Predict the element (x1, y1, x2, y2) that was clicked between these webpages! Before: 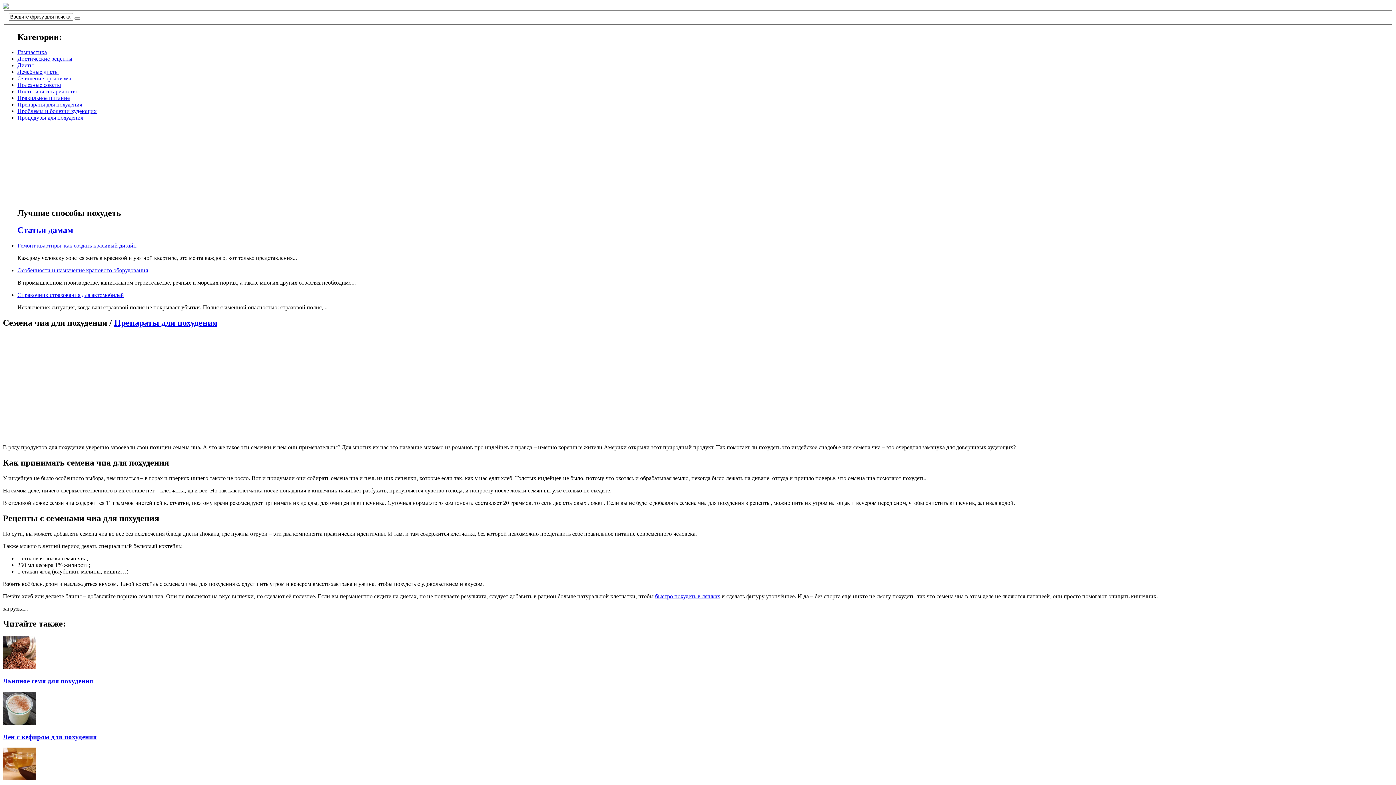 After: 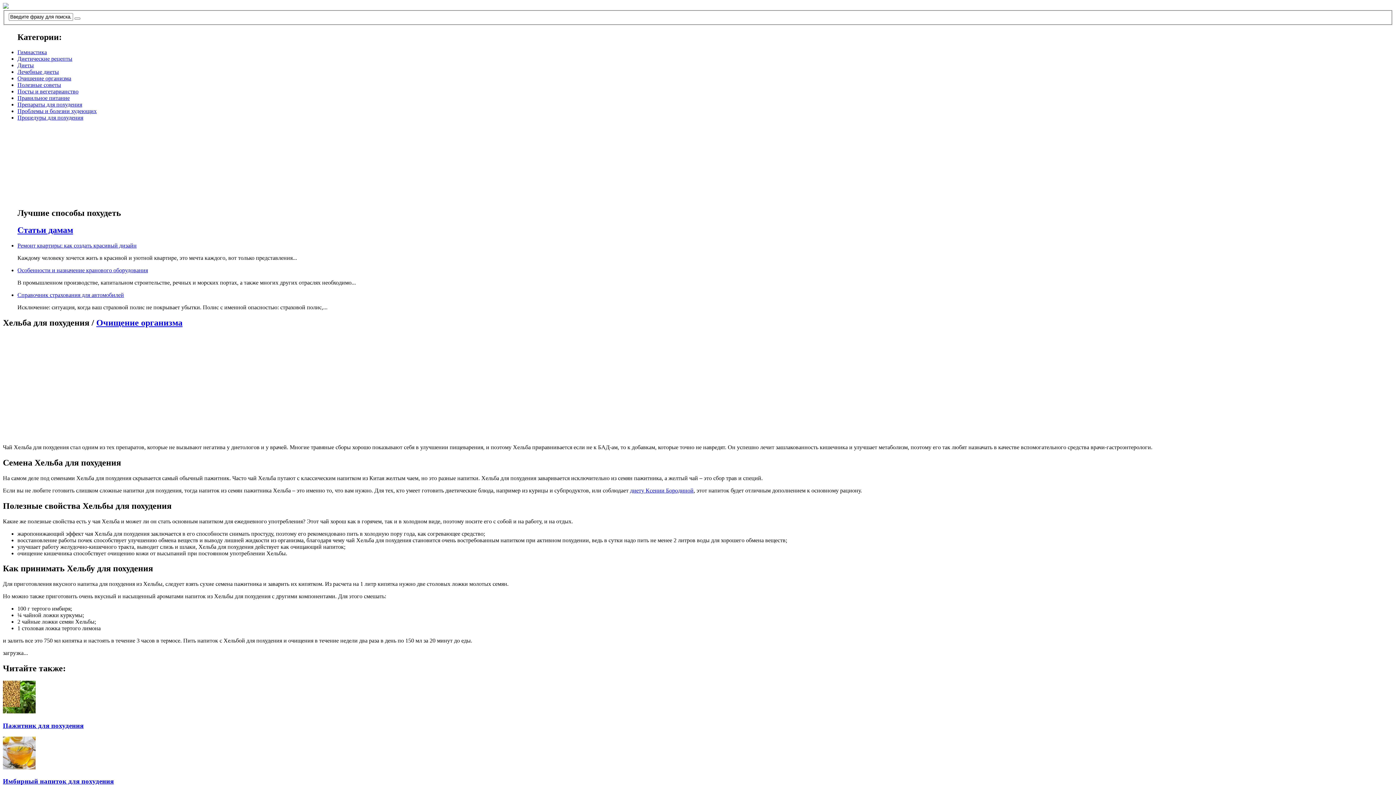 Action: bbox: (2, 775, 35, 781)